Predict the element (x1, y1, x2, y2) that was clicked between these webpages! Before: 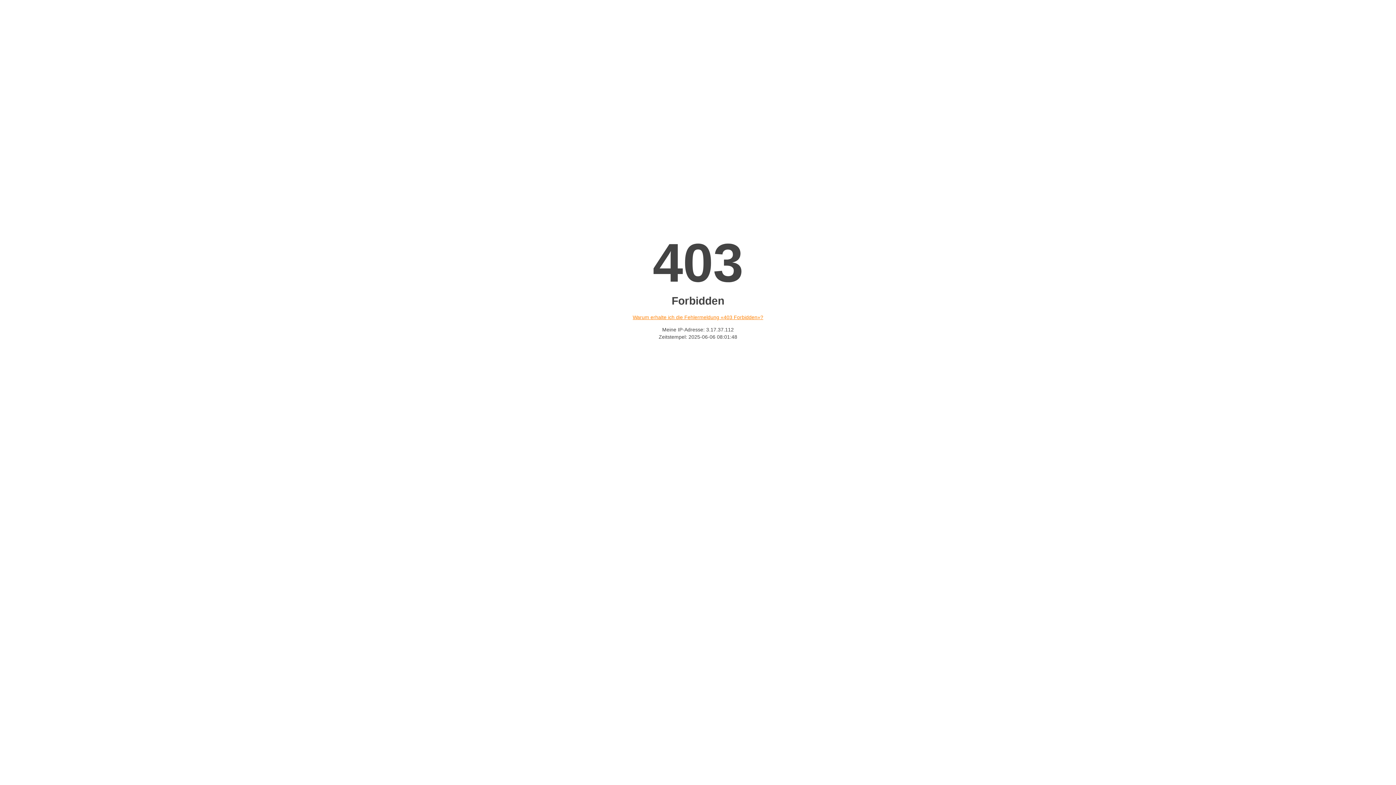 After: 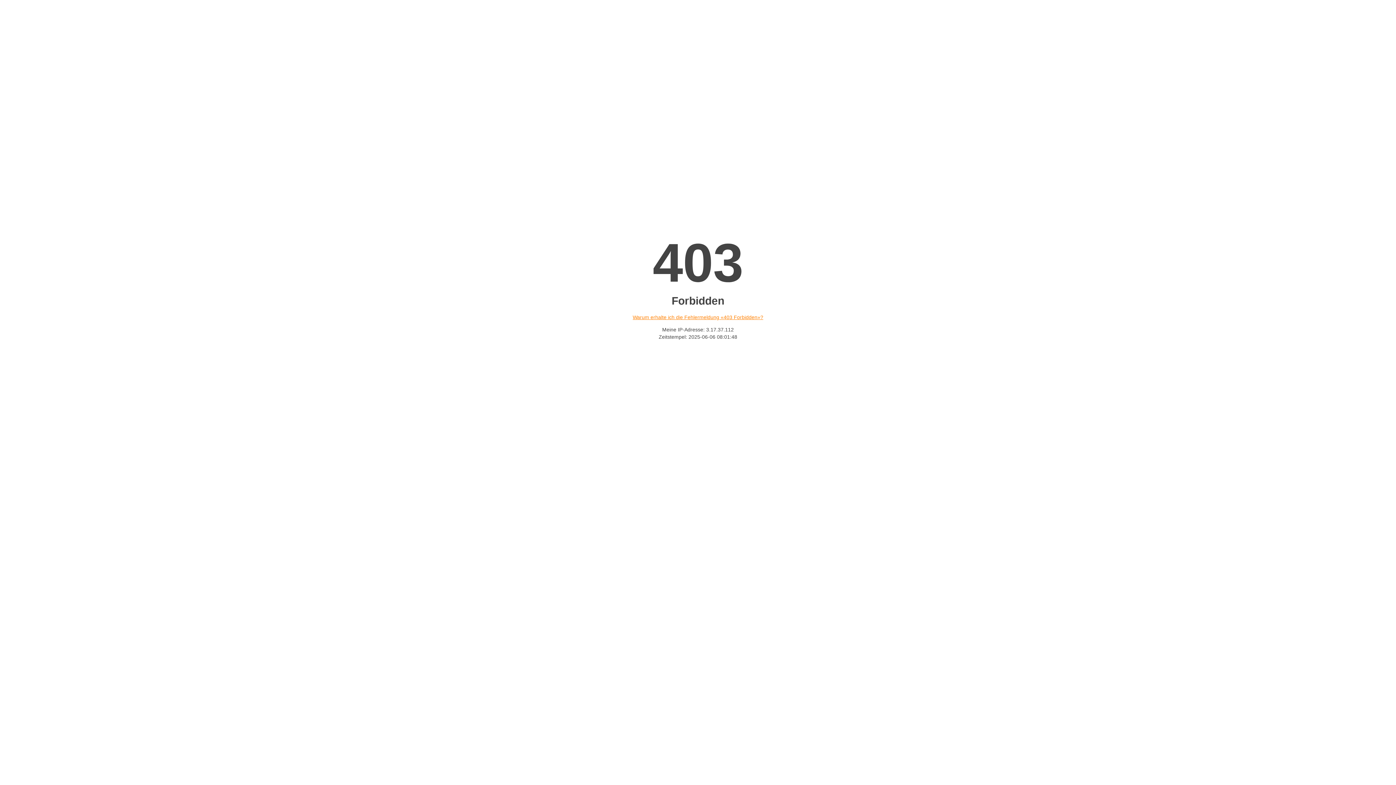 Action: label: Warum erhalte ich die Fehlermeldung «403 Forbidden»? bbox: (632, 314, 763, 320)